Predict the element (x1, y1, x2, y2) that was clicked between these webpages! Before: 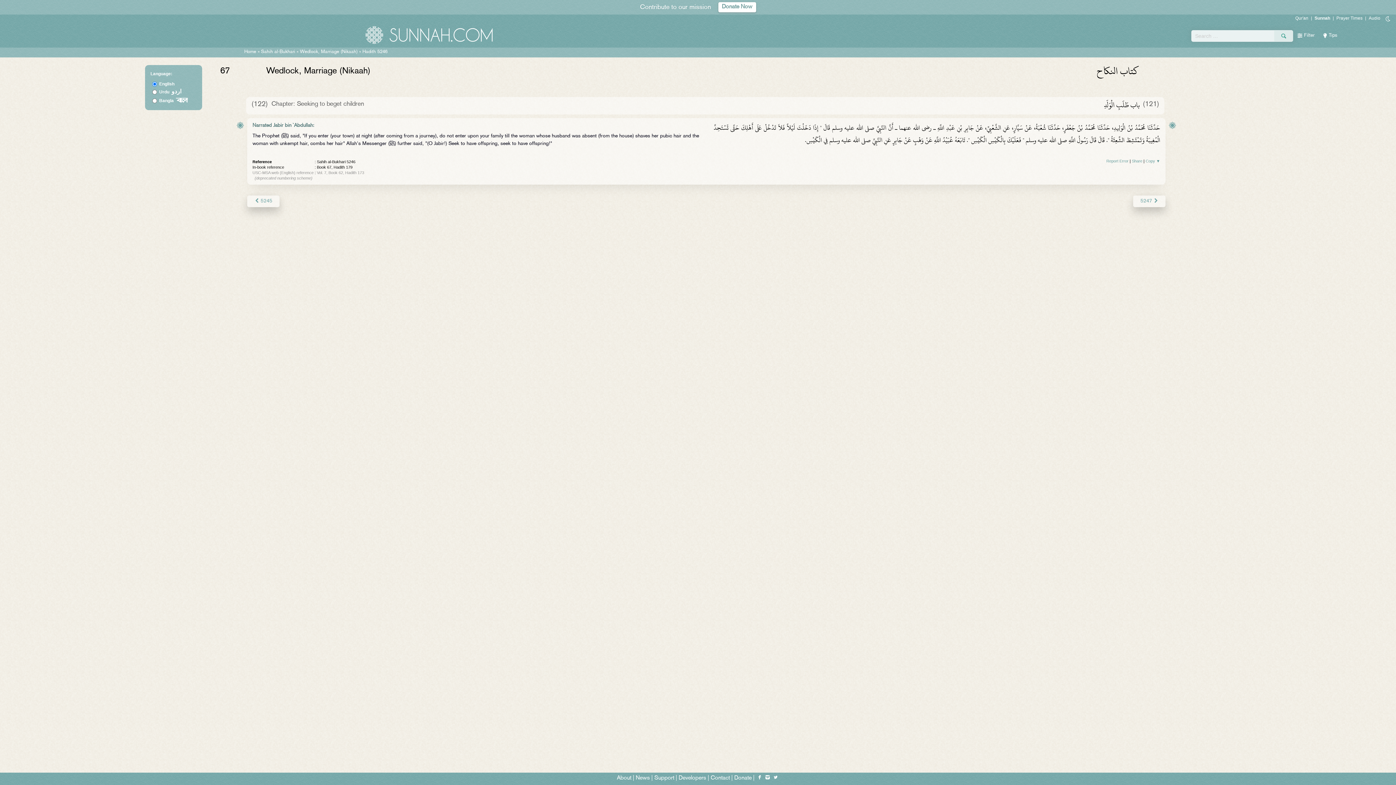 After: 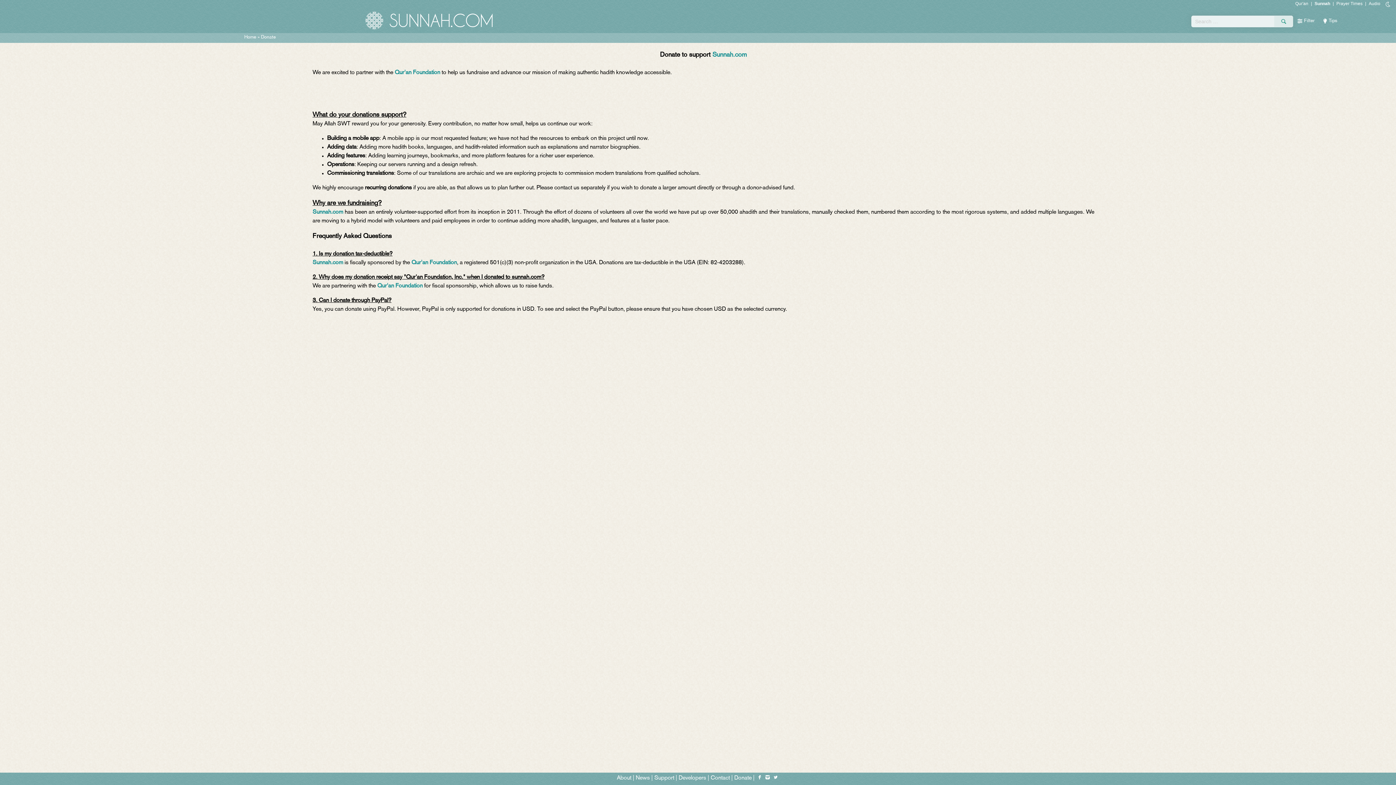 Action: label: Donate bbox: (734, 776, 751, 781)